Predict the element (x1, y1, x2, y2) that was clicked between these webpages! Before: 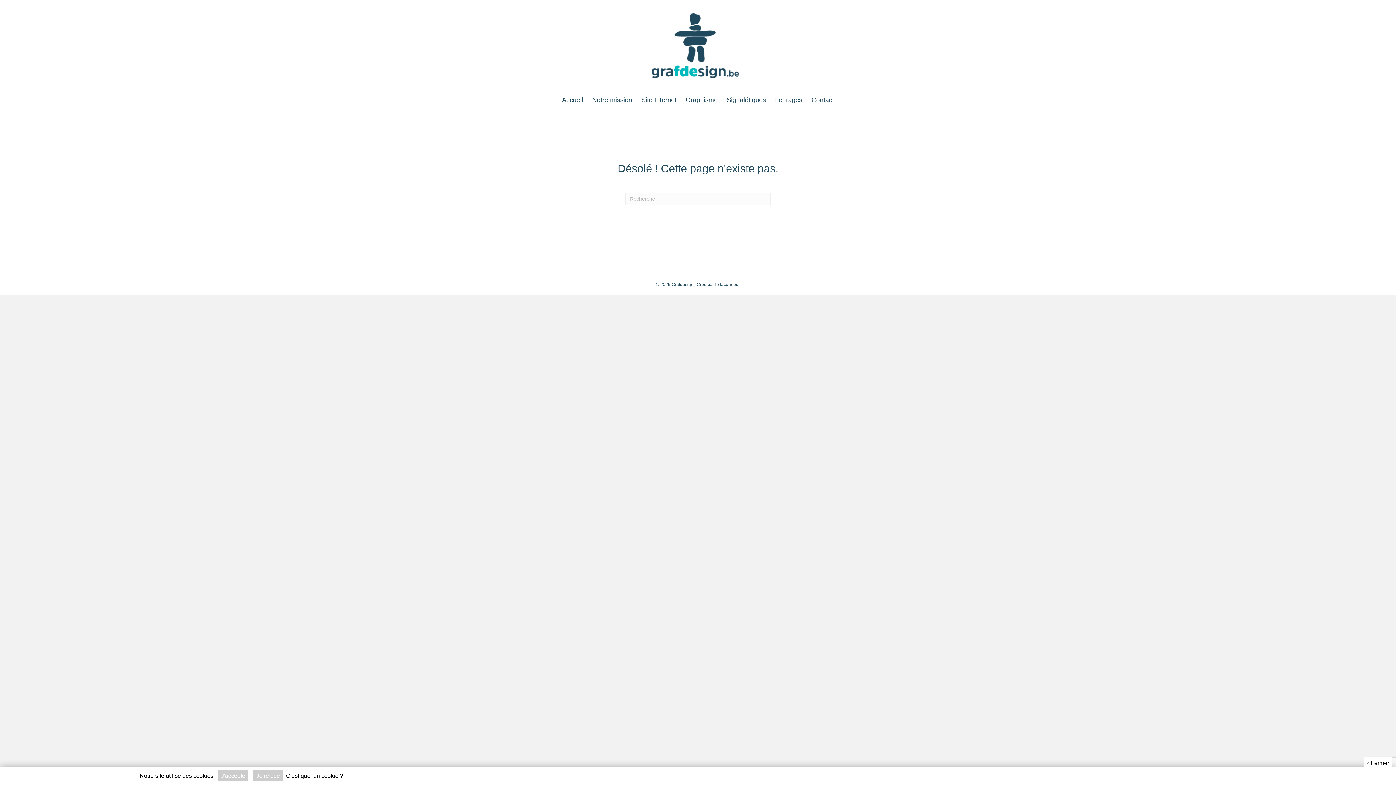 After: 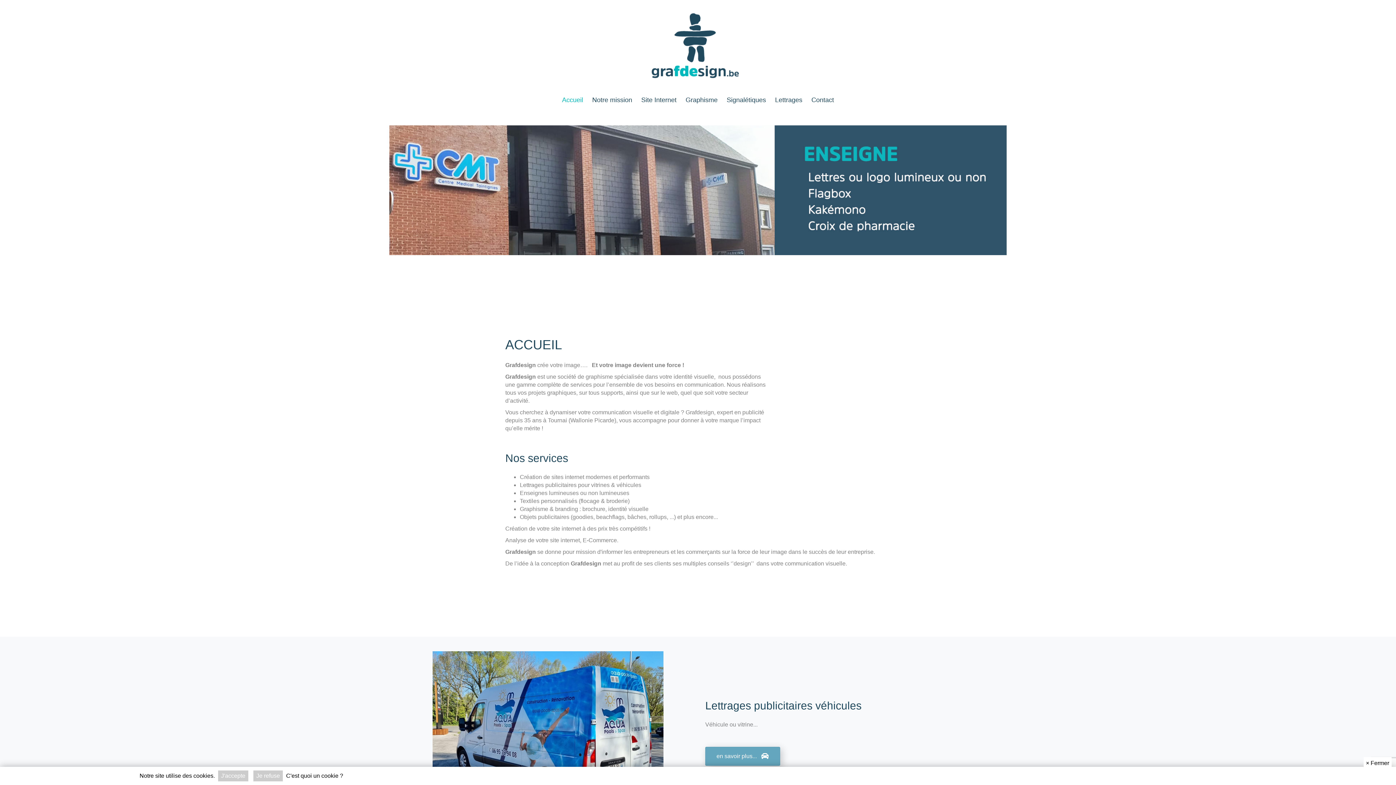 Action: bbox: (512, 41, 883, 47)